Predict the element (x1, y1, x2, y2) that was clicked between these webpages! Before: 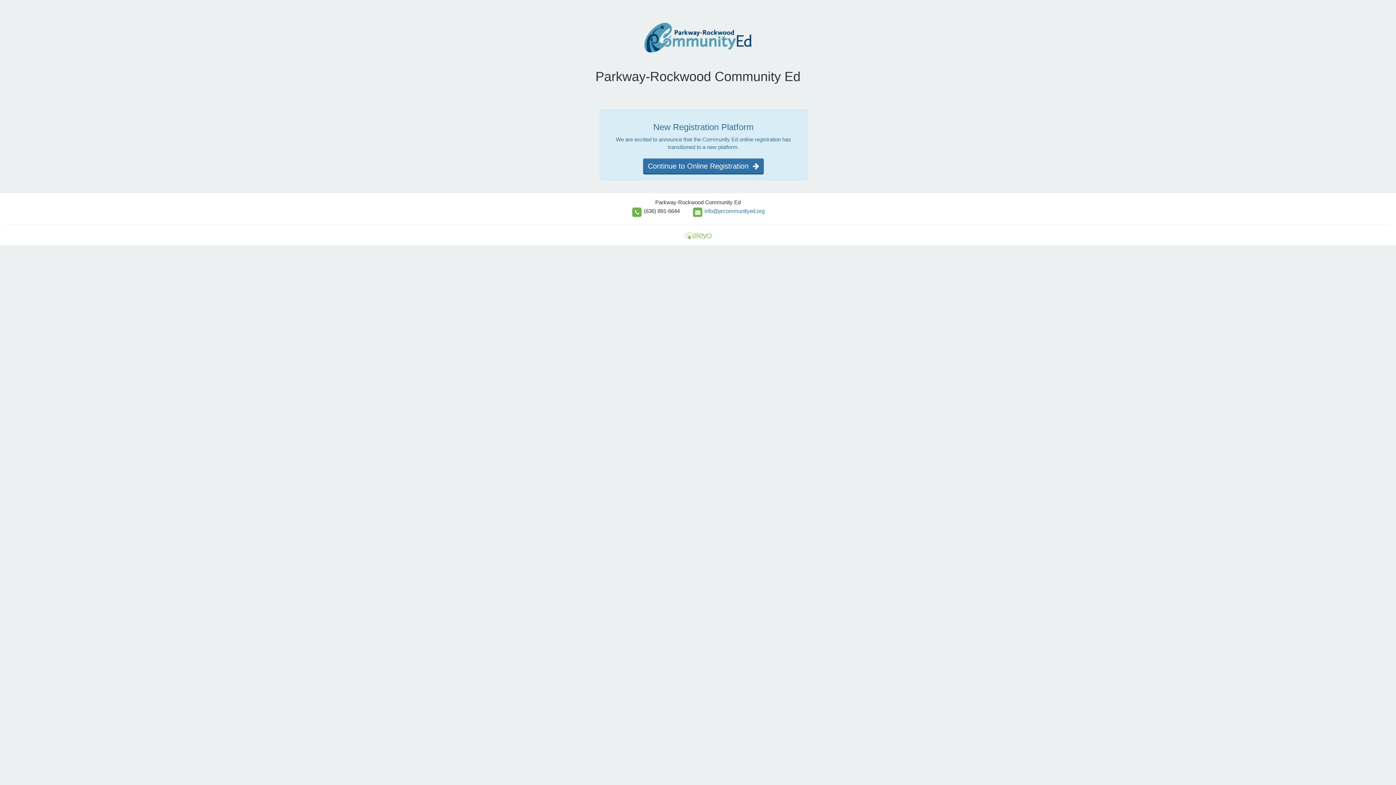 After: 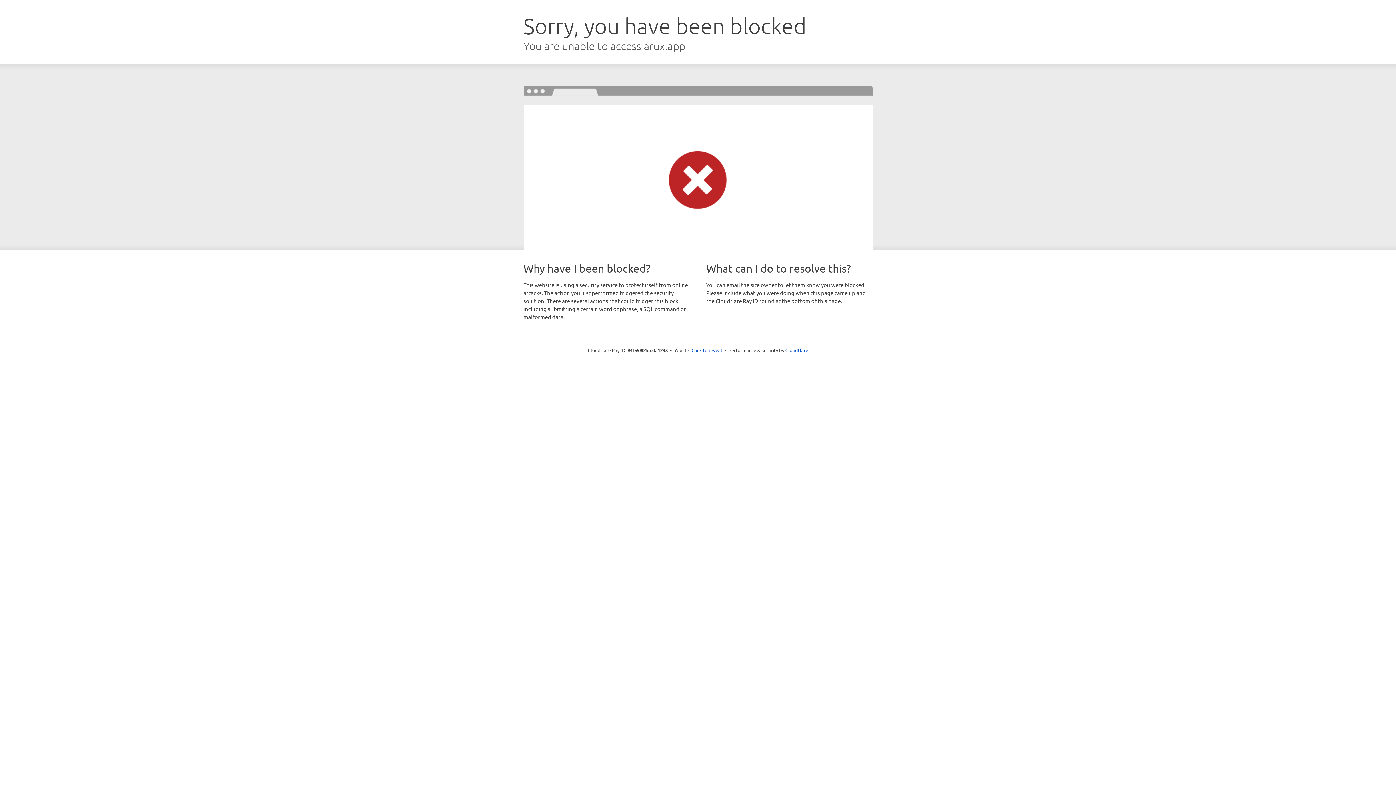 Action: bbox: (643, 158, 764, 174) label: Continue to Online Registration  